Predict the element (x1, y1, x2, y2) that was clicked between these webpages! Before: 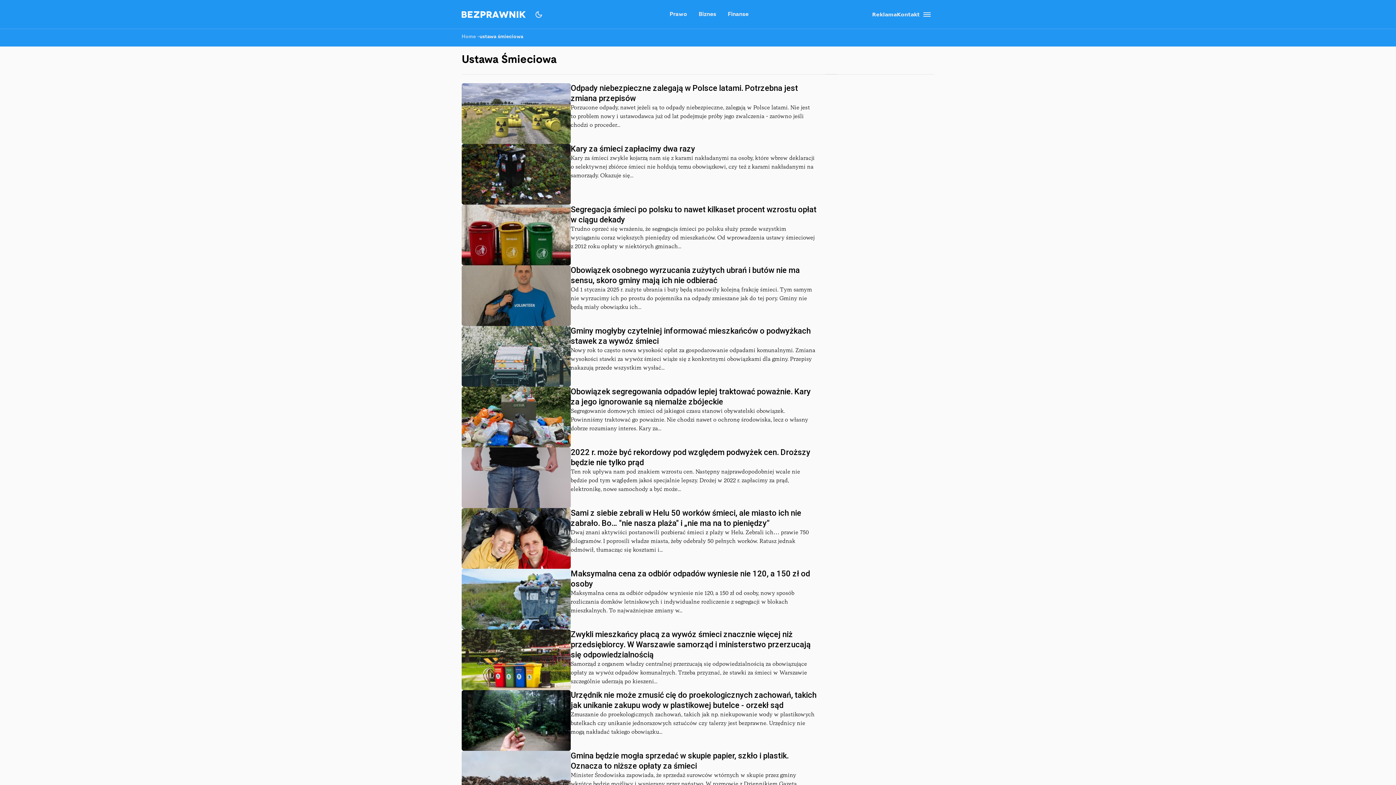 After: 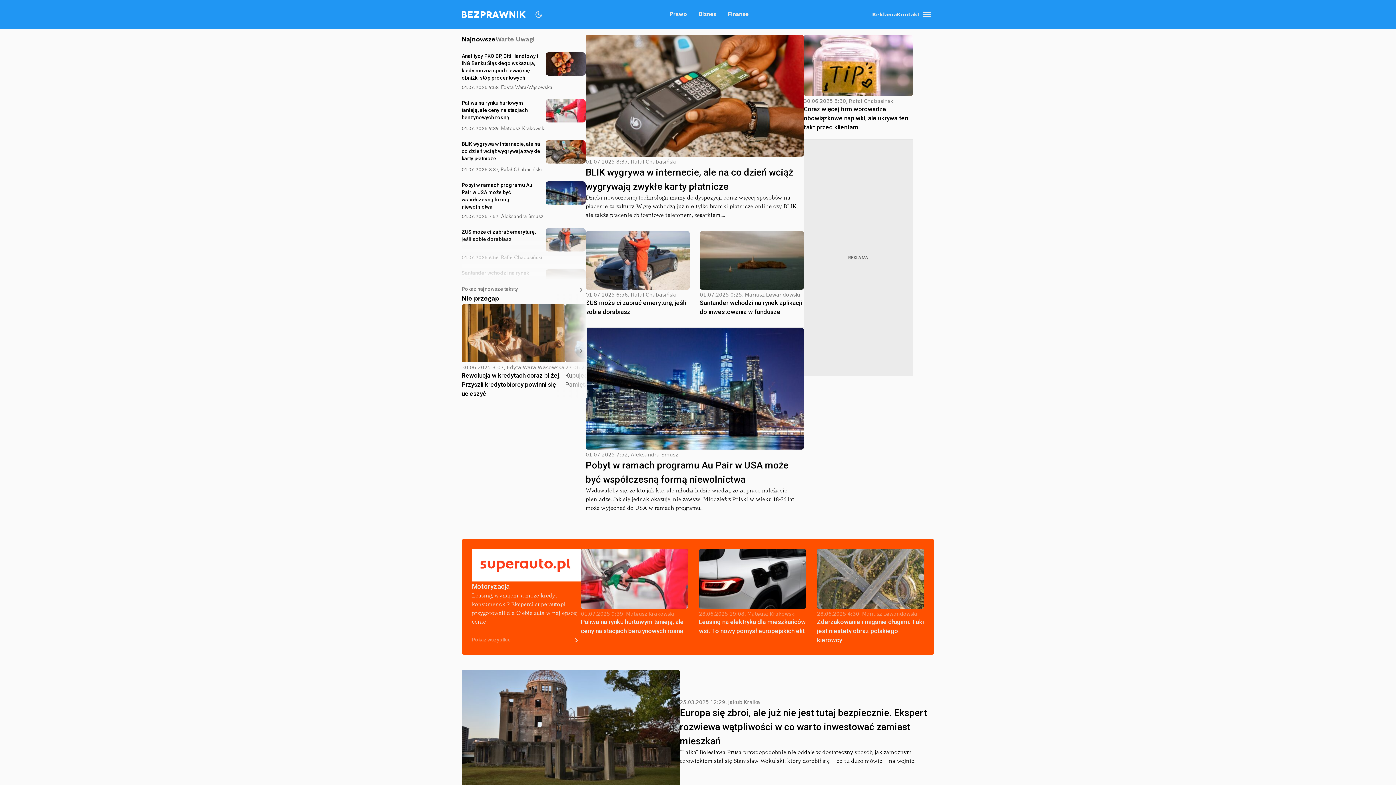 Action: bbox: (461, 11, 525, 17) label: Back to homepage